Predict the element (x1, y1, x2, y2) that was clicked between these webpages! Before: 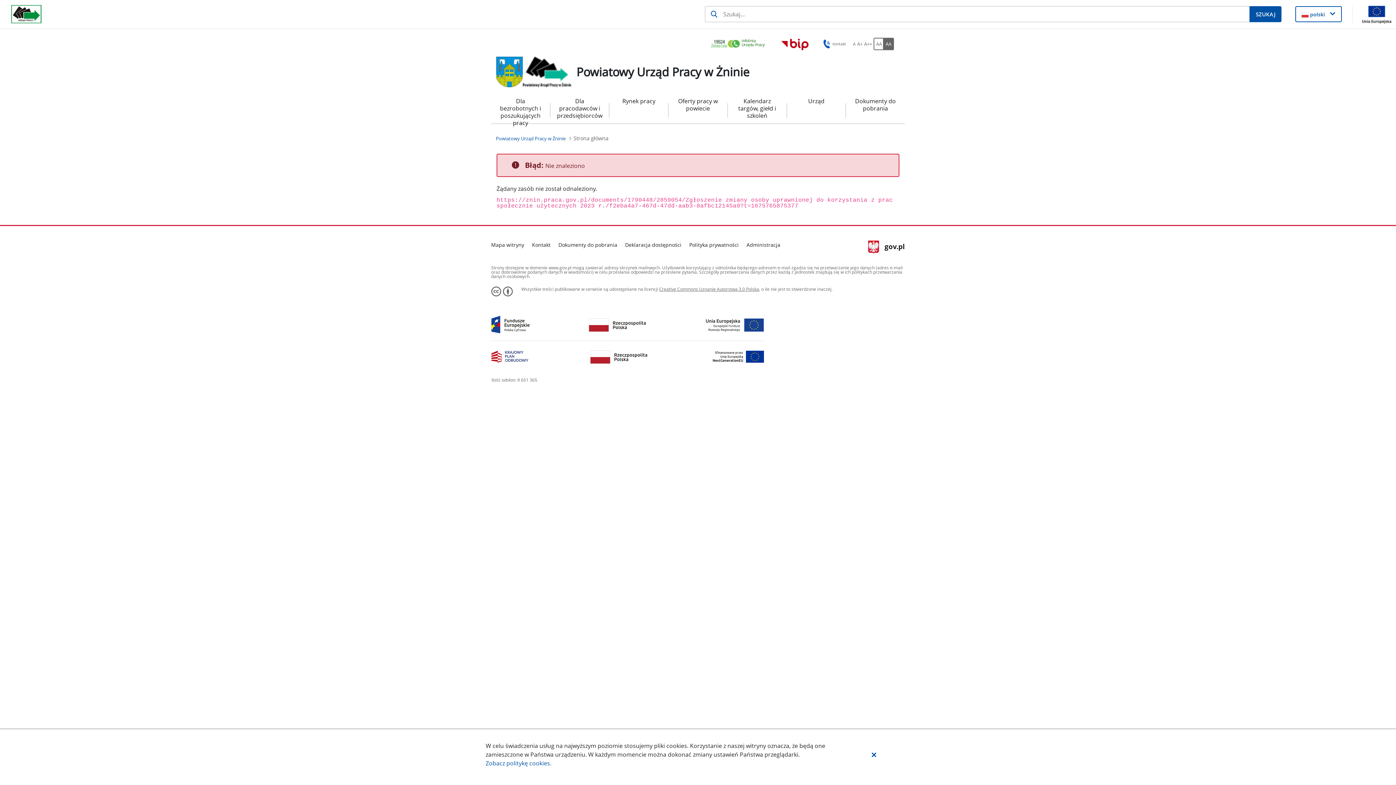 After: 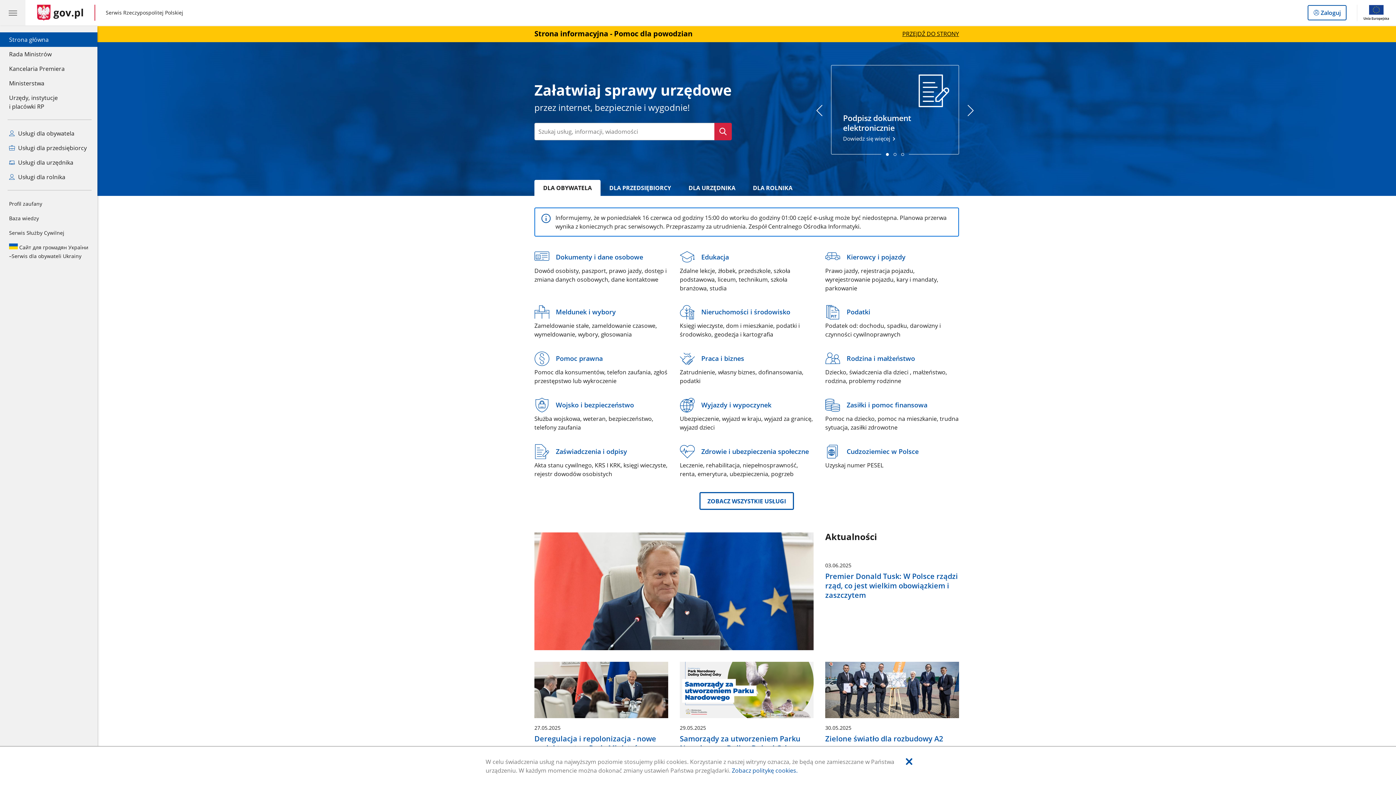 Action: bbox: (868, 240, 905, 253) label:  
Strona główna
gov.pl
gov.pl